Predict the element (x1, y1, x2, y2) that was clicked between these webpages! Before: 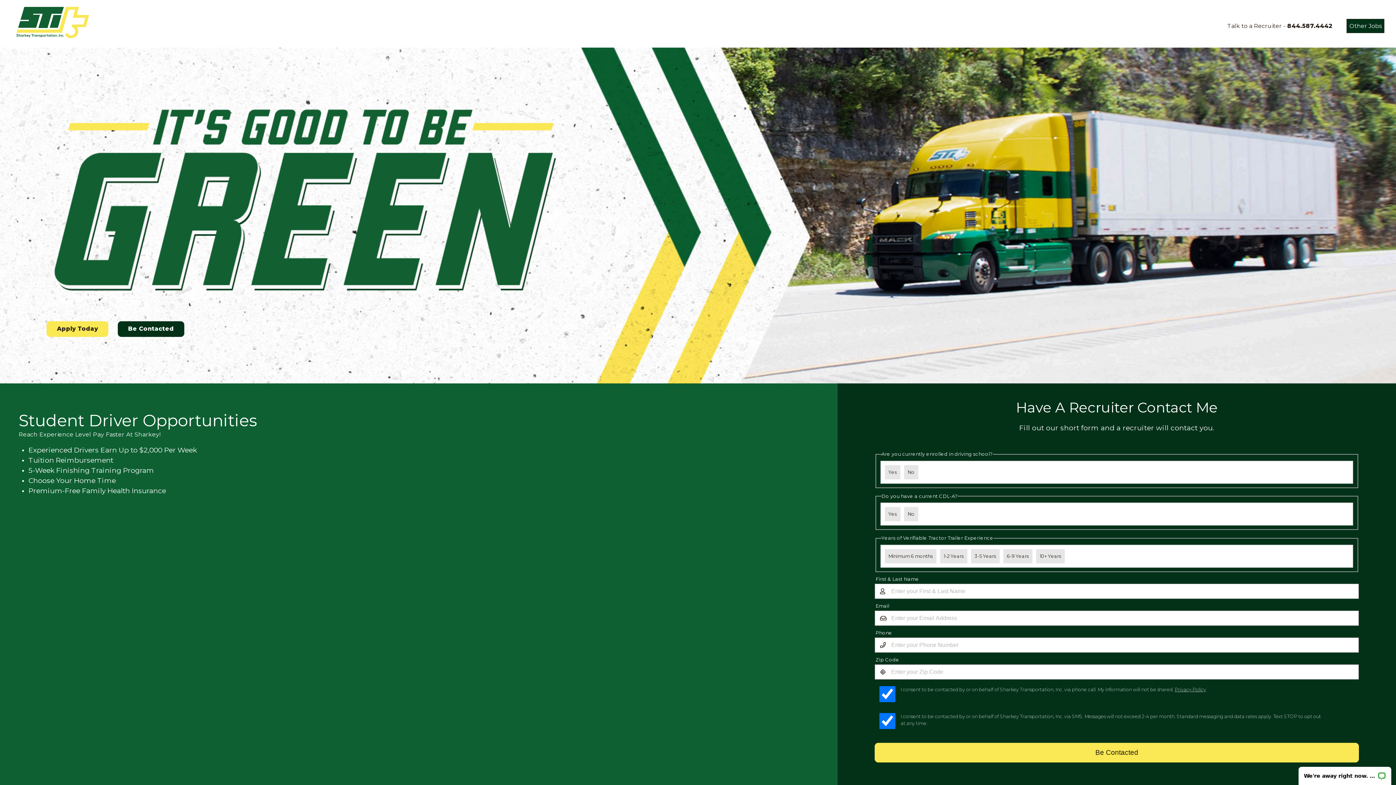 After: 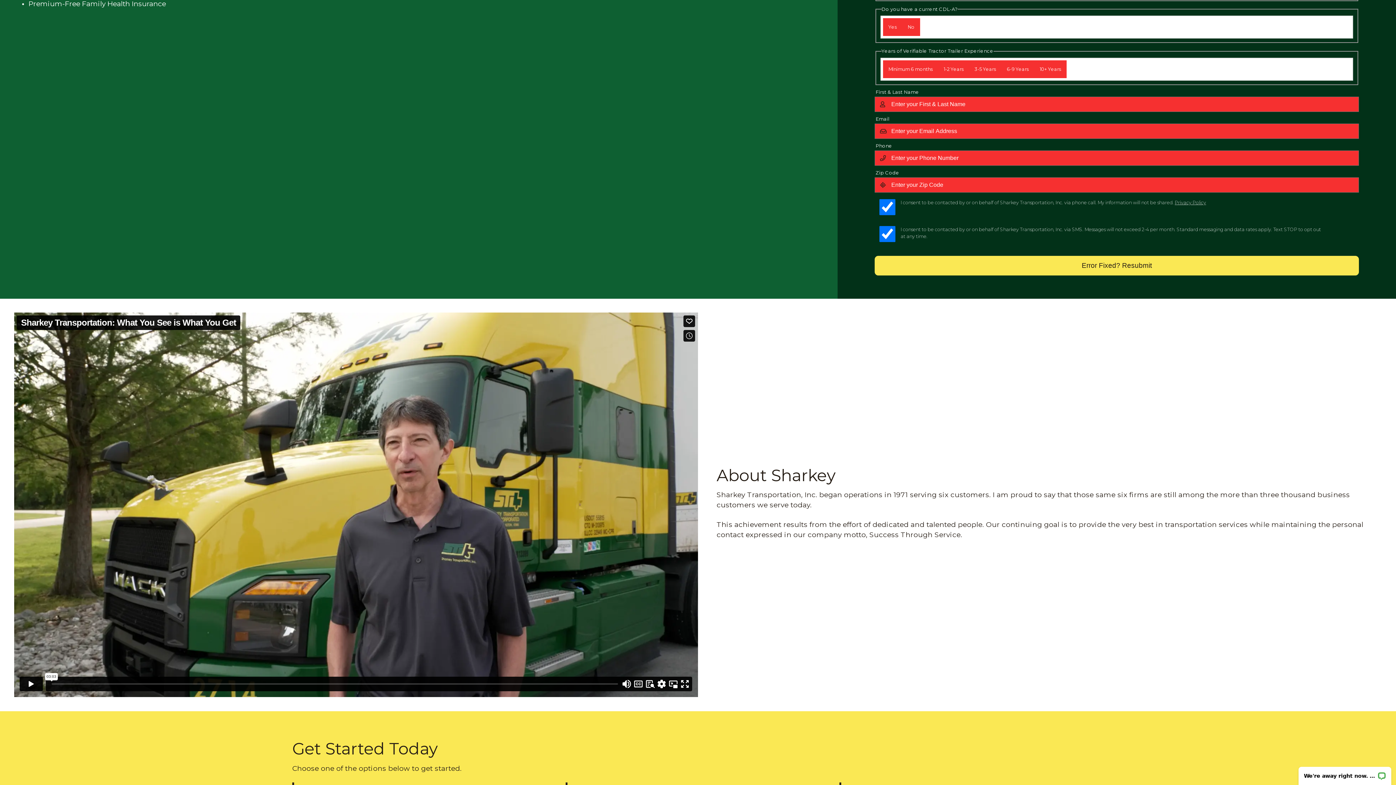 Action: bbox: (874, 743, 1359, 762) label: Be Contacted